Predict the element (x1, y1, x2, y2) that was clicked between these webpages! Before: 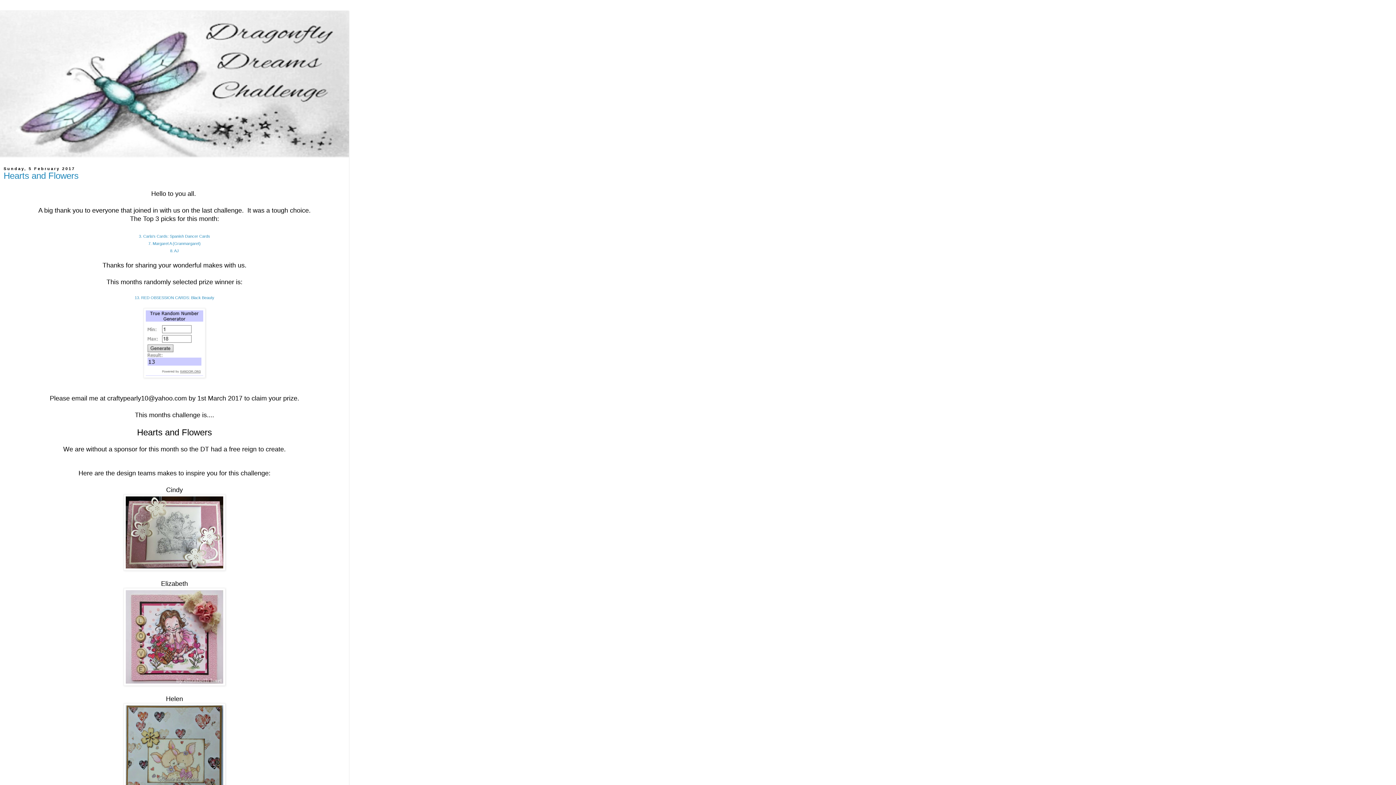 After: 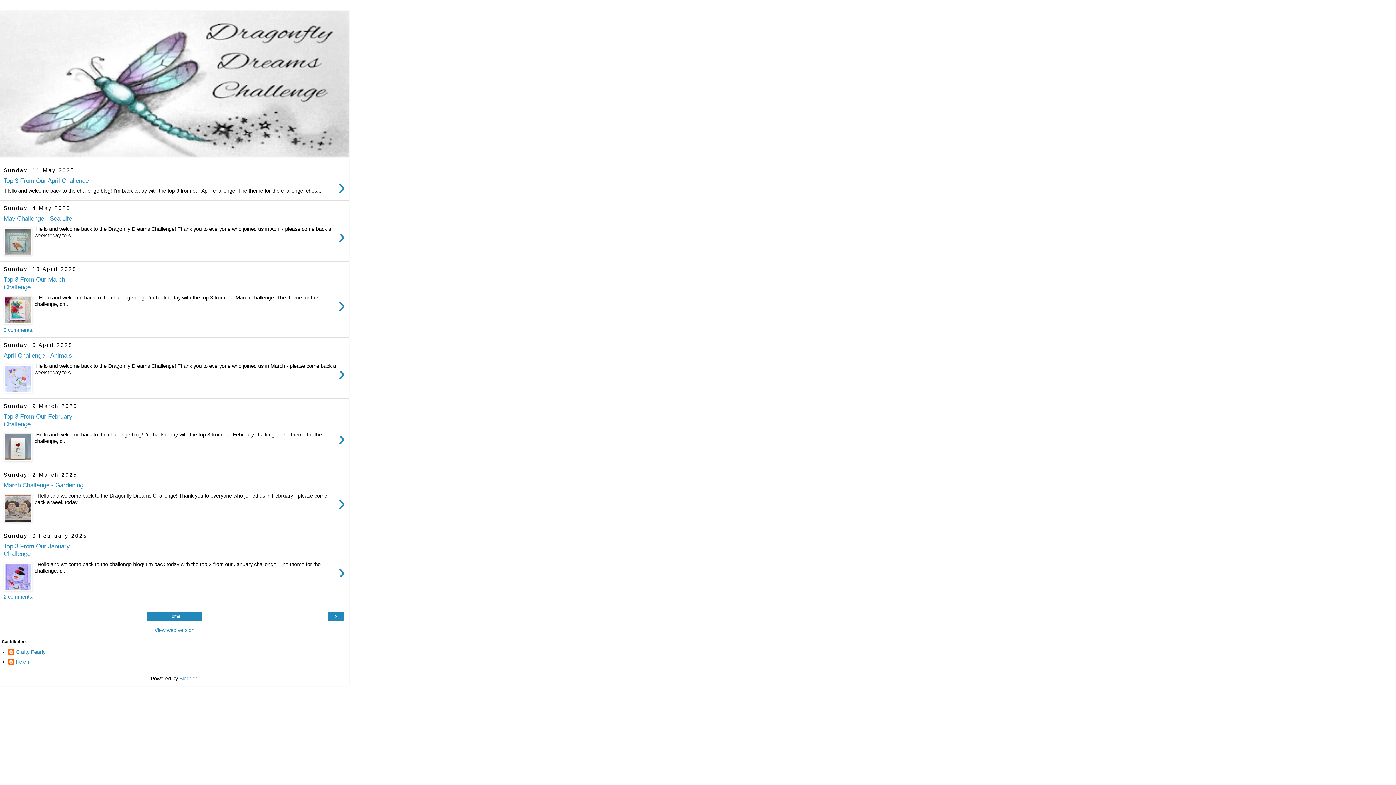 Action: bbox: (0, 10, 349, 159)